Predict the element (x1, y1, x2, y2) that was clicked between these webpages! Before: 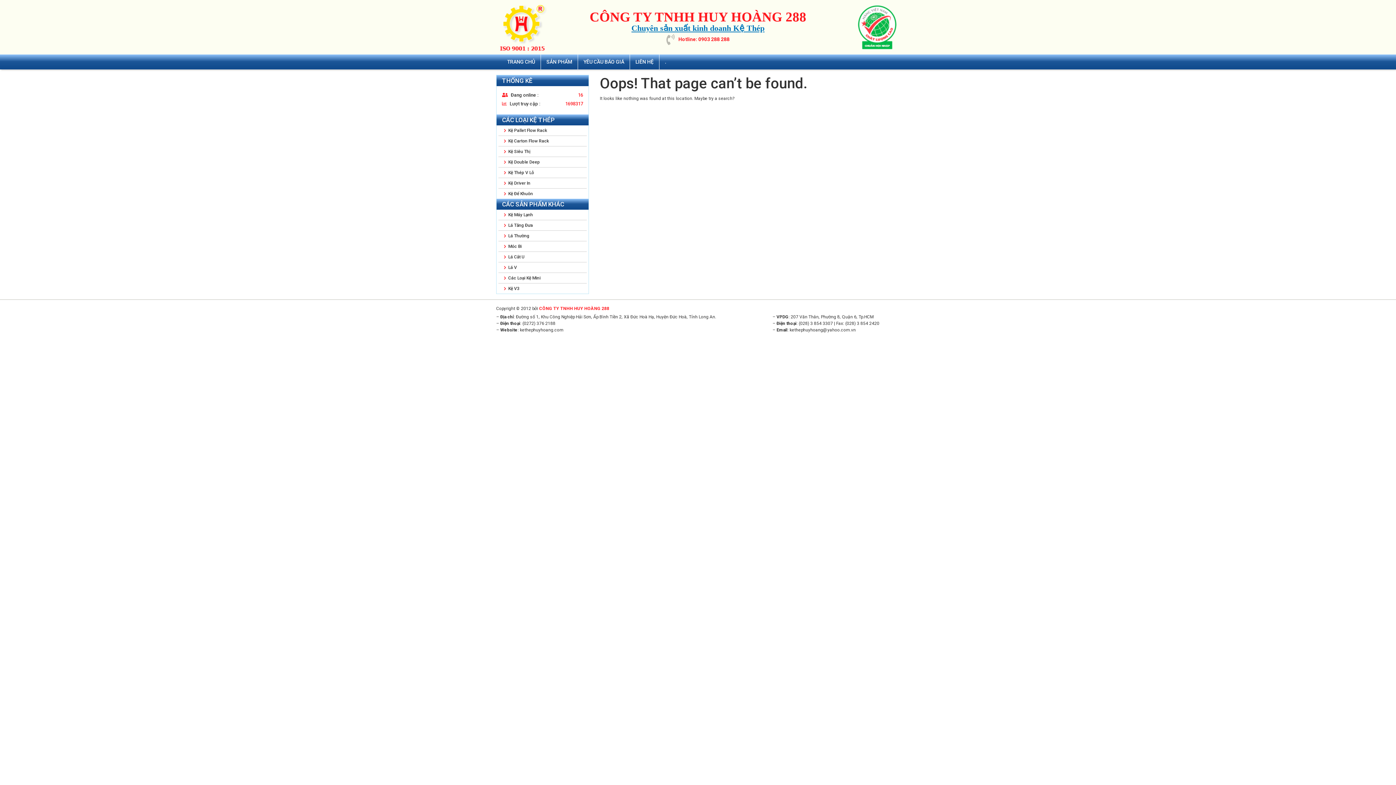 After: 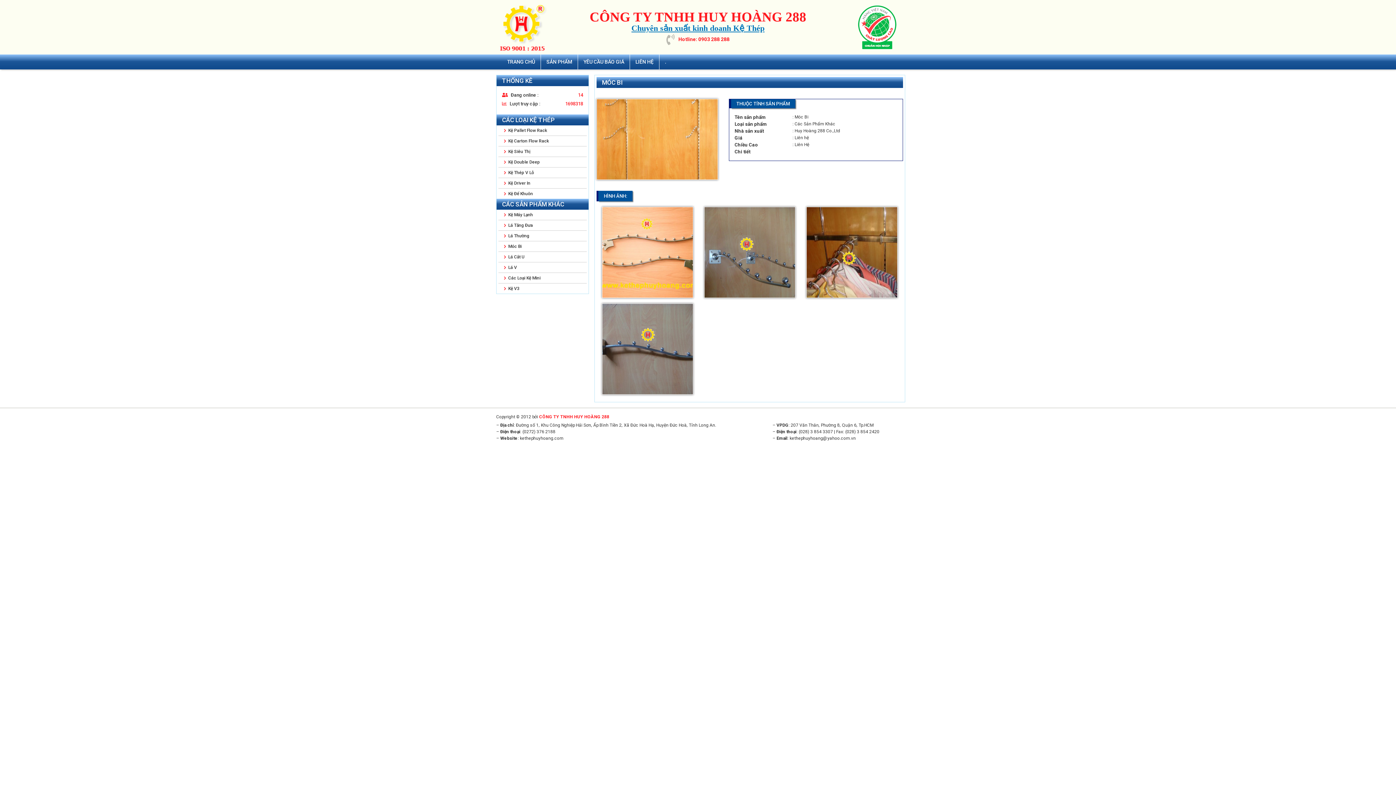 Action: bbox: (504, 244, 521, 249) label:  Móc Bi